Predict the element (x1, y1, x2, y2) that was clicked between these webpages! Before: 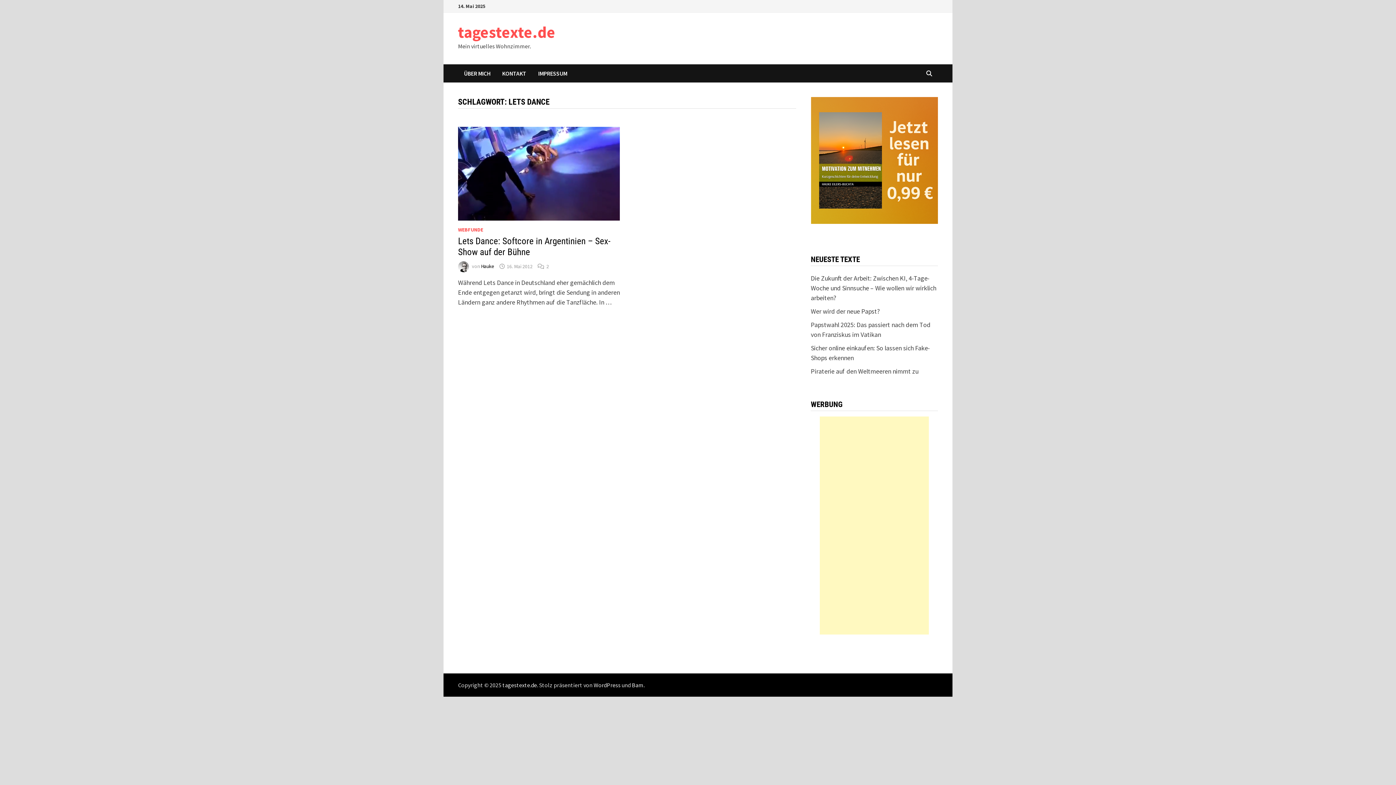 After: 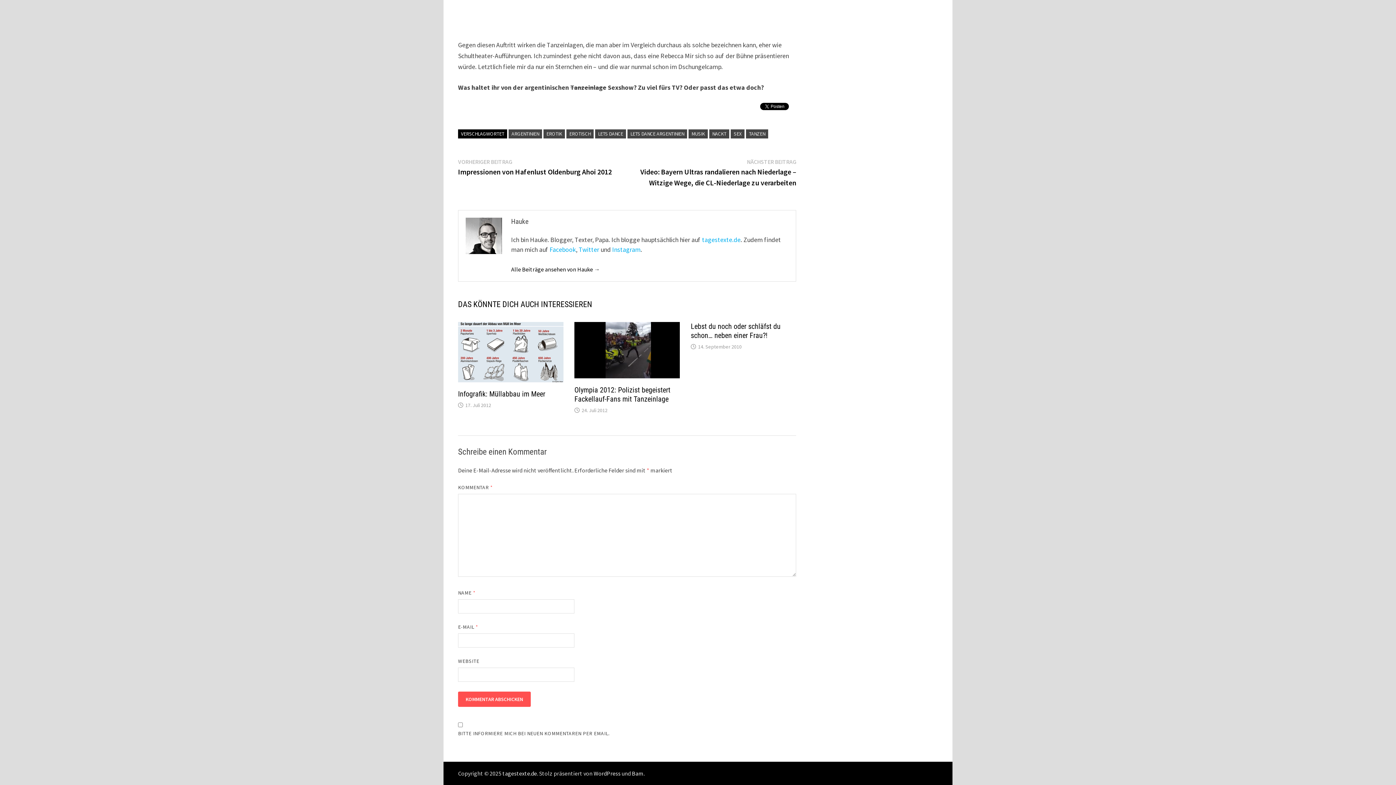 Action: bbox: (546, 263, 549, 269) label: 2